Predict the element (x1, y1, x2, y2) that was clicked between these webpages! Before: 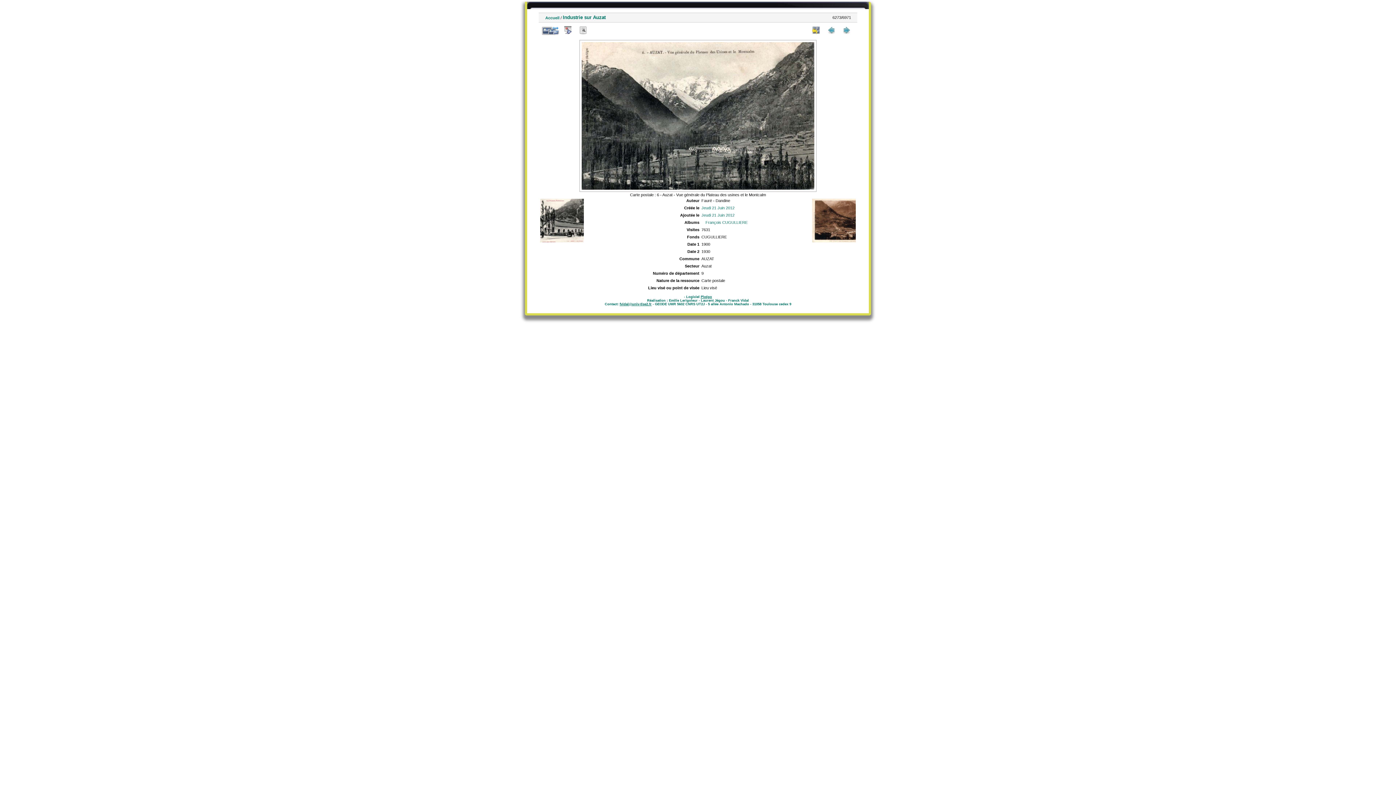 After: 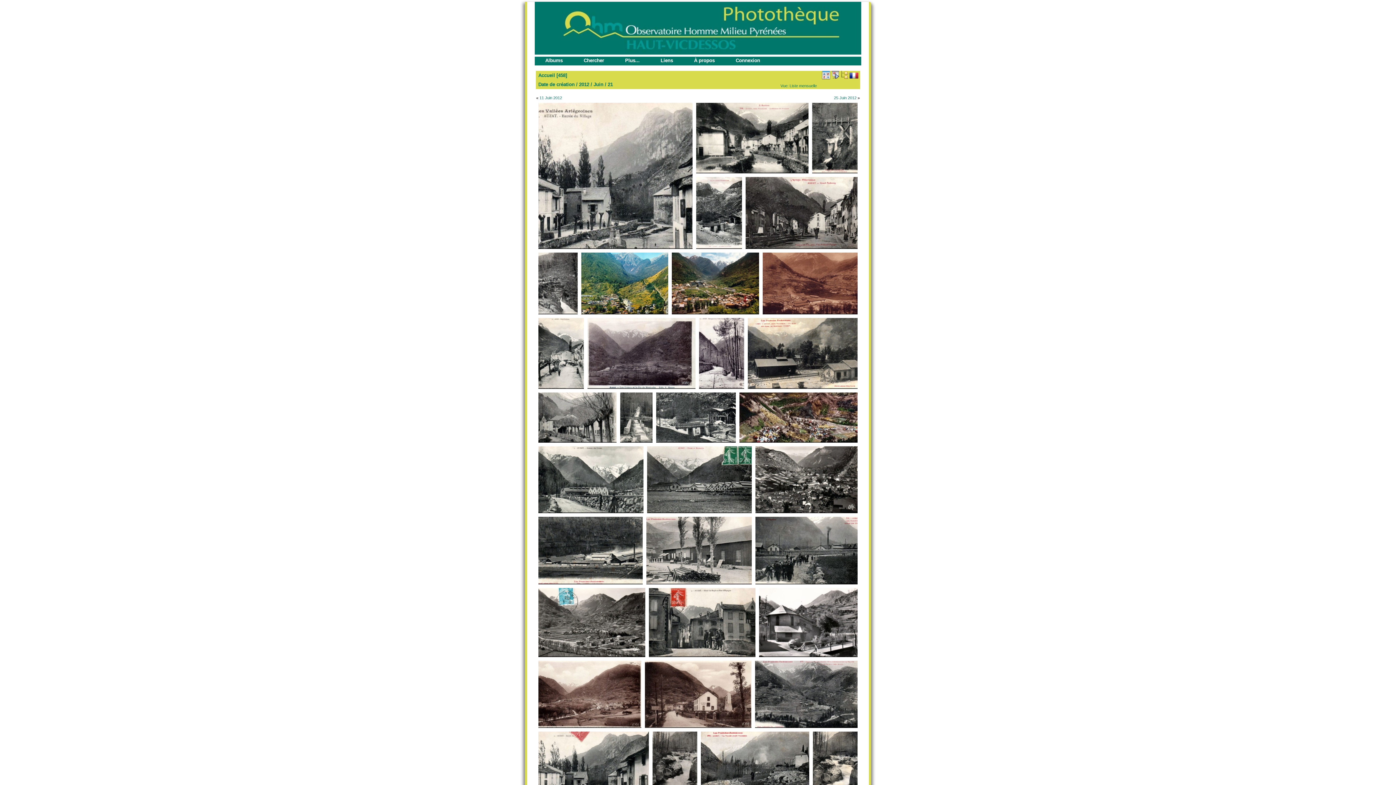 Action: label: Jeudi 21 Juin 2012 bbox: (701, 205, 734, 210)